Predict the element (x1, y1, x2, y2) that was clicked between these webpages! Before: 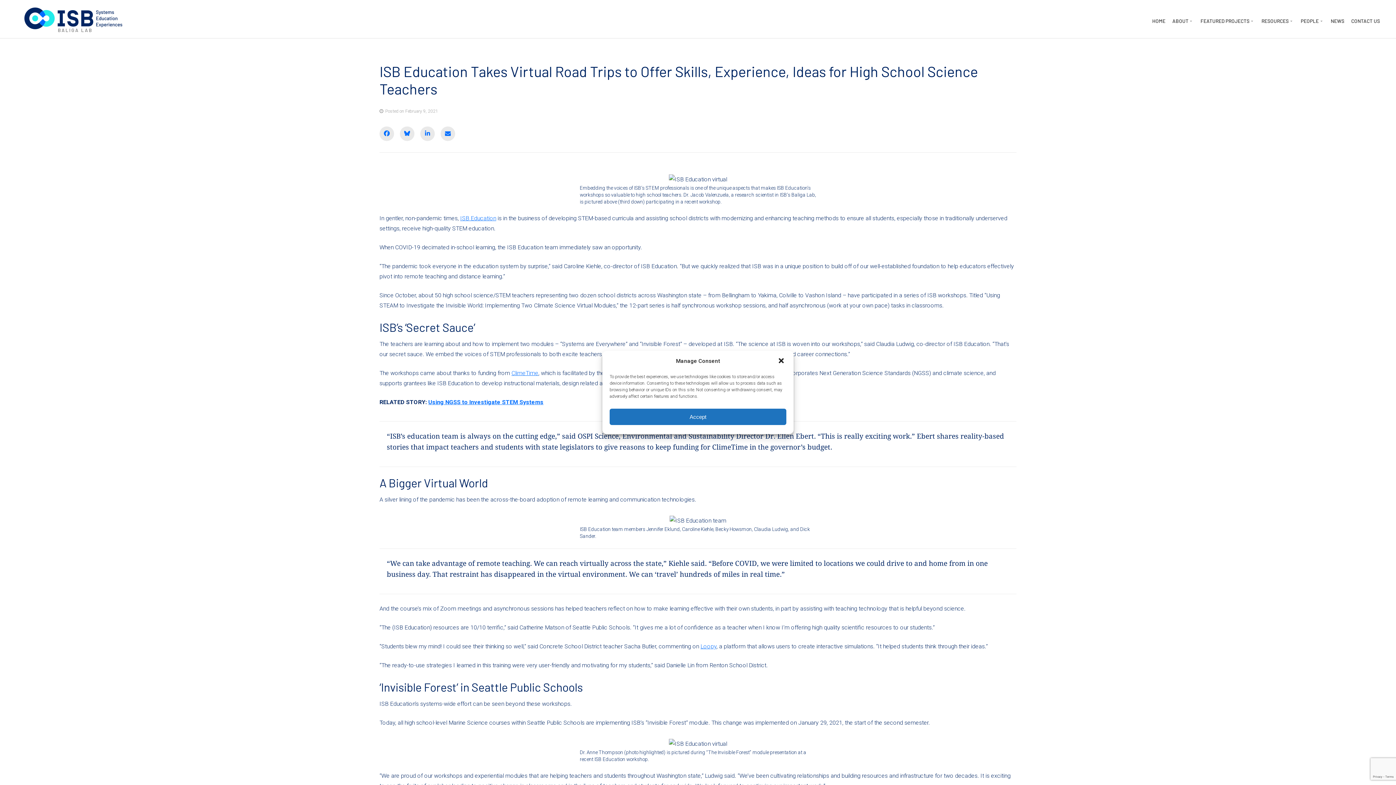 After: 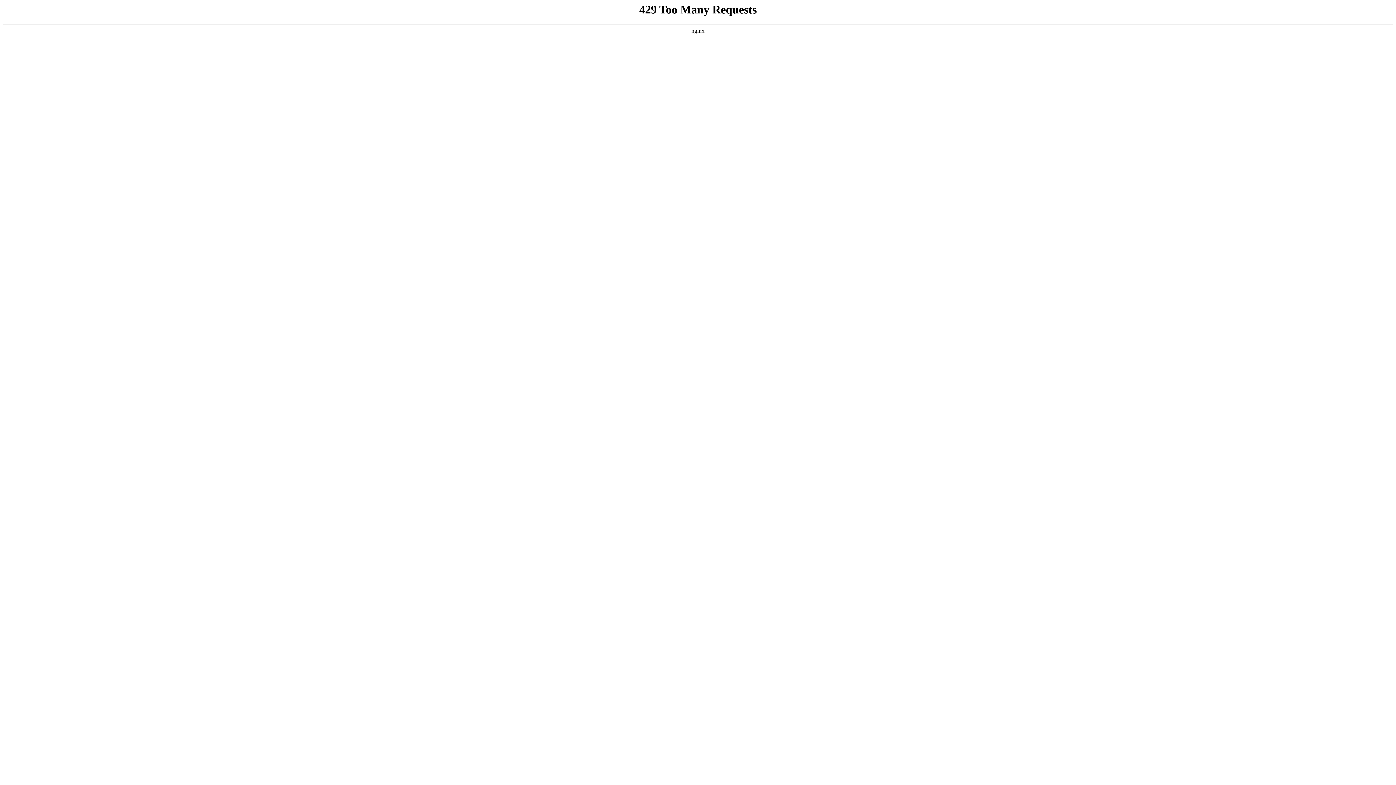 Action: bbox: (460, 214, 496, 221) label: ISB Education